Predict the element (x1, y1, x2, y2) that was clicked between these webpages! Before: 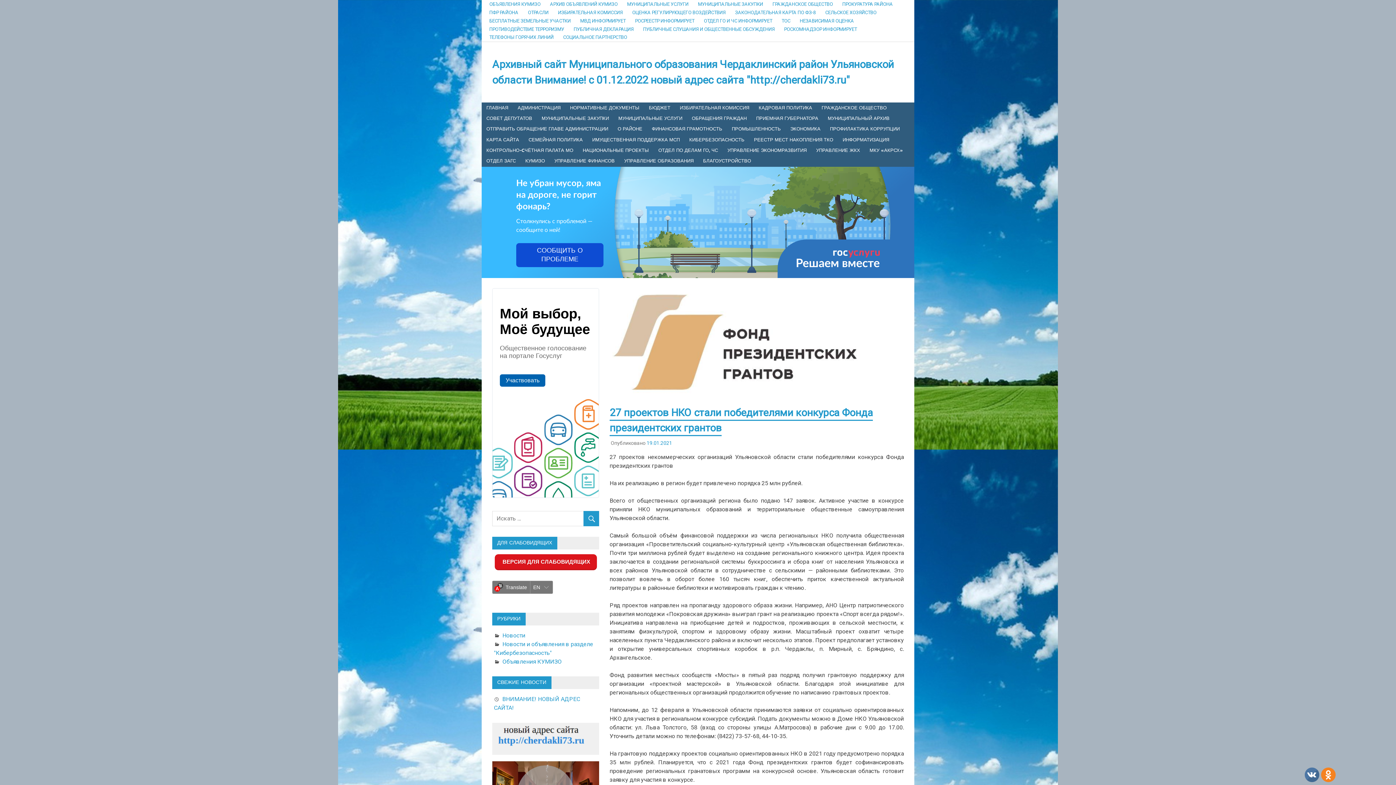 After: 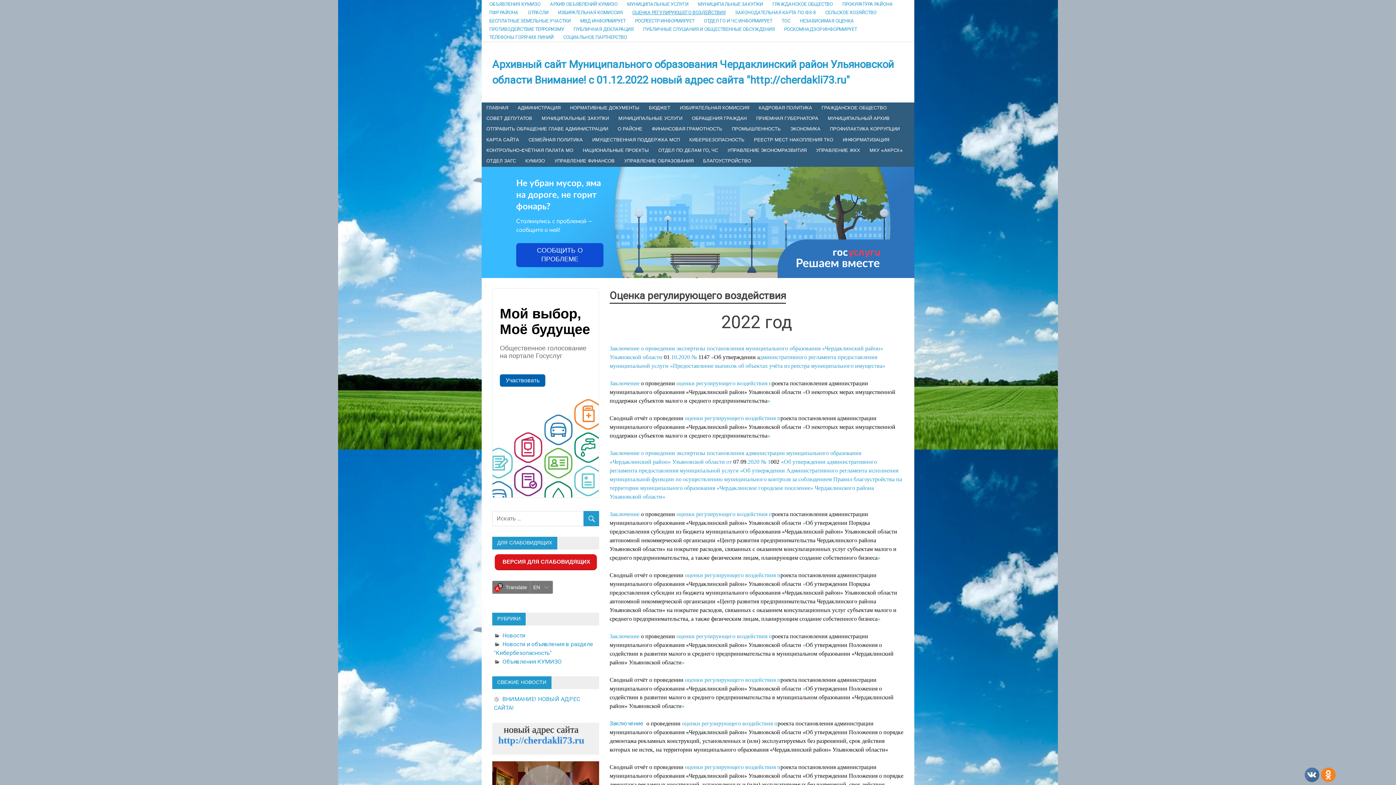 Action: bbox: (627, 8, 730, 16) label: ОЦЕНКА РЕГУЛИРУЮЩЕГО ВОЗДЕЙСТВИЯ